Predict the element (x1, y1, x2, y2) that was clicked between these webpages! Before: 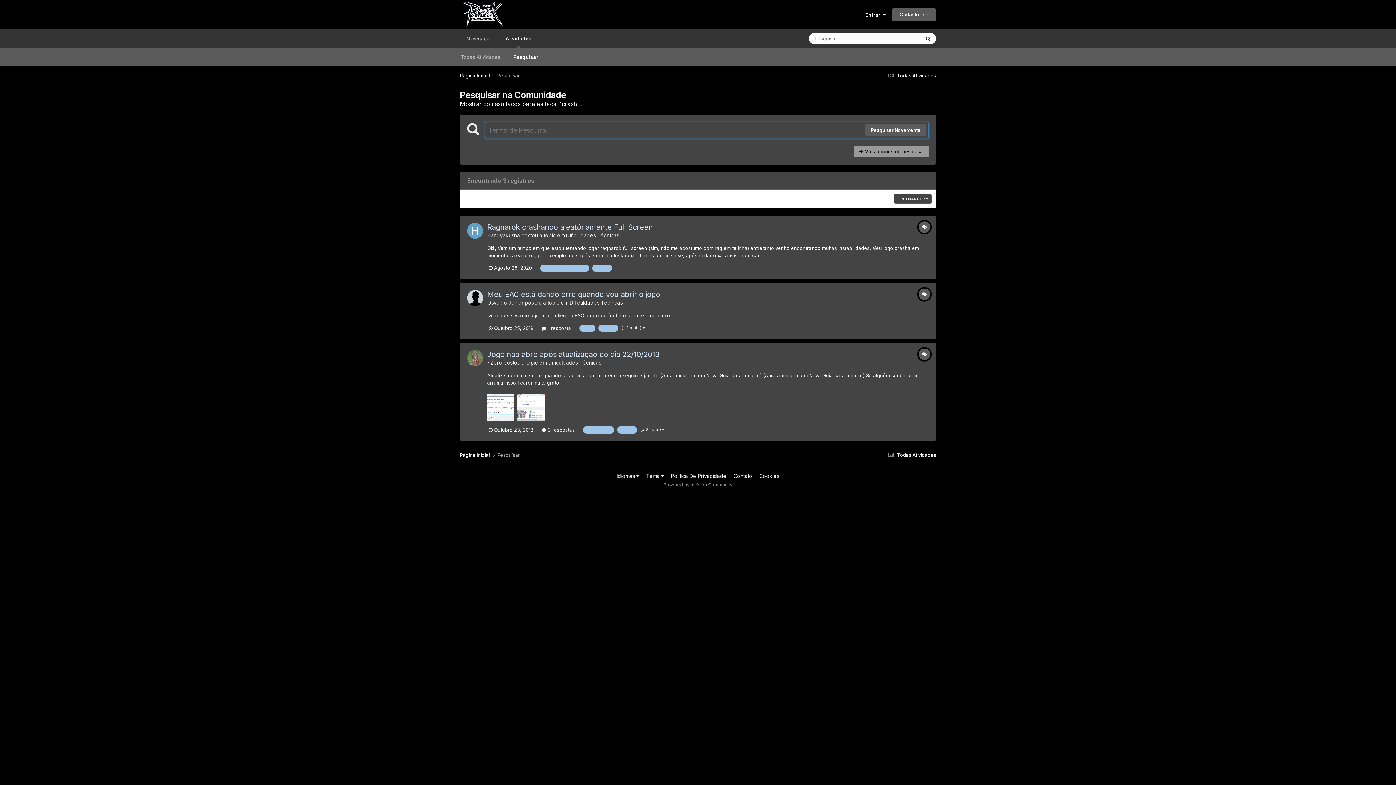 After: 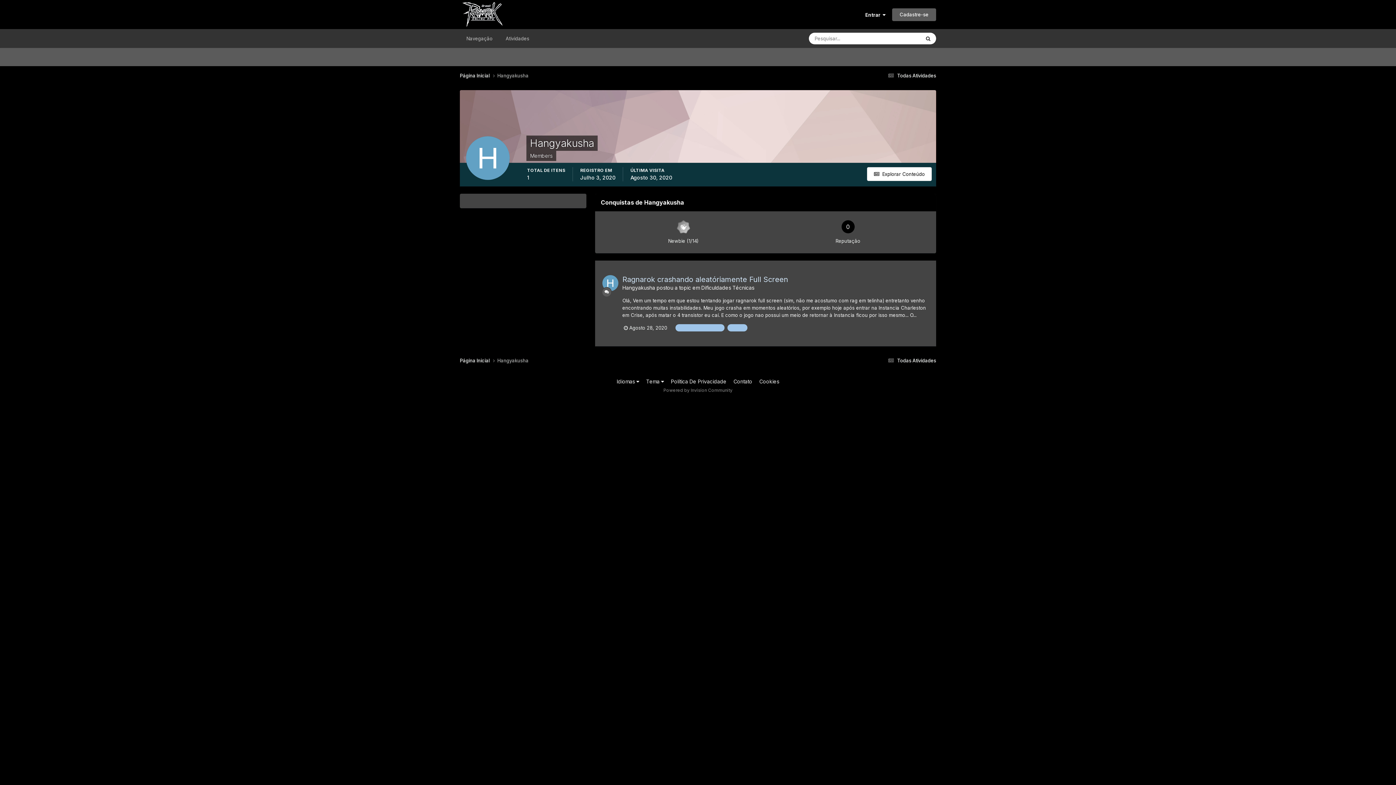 Action: bbox: (467, 222, 483, 238)